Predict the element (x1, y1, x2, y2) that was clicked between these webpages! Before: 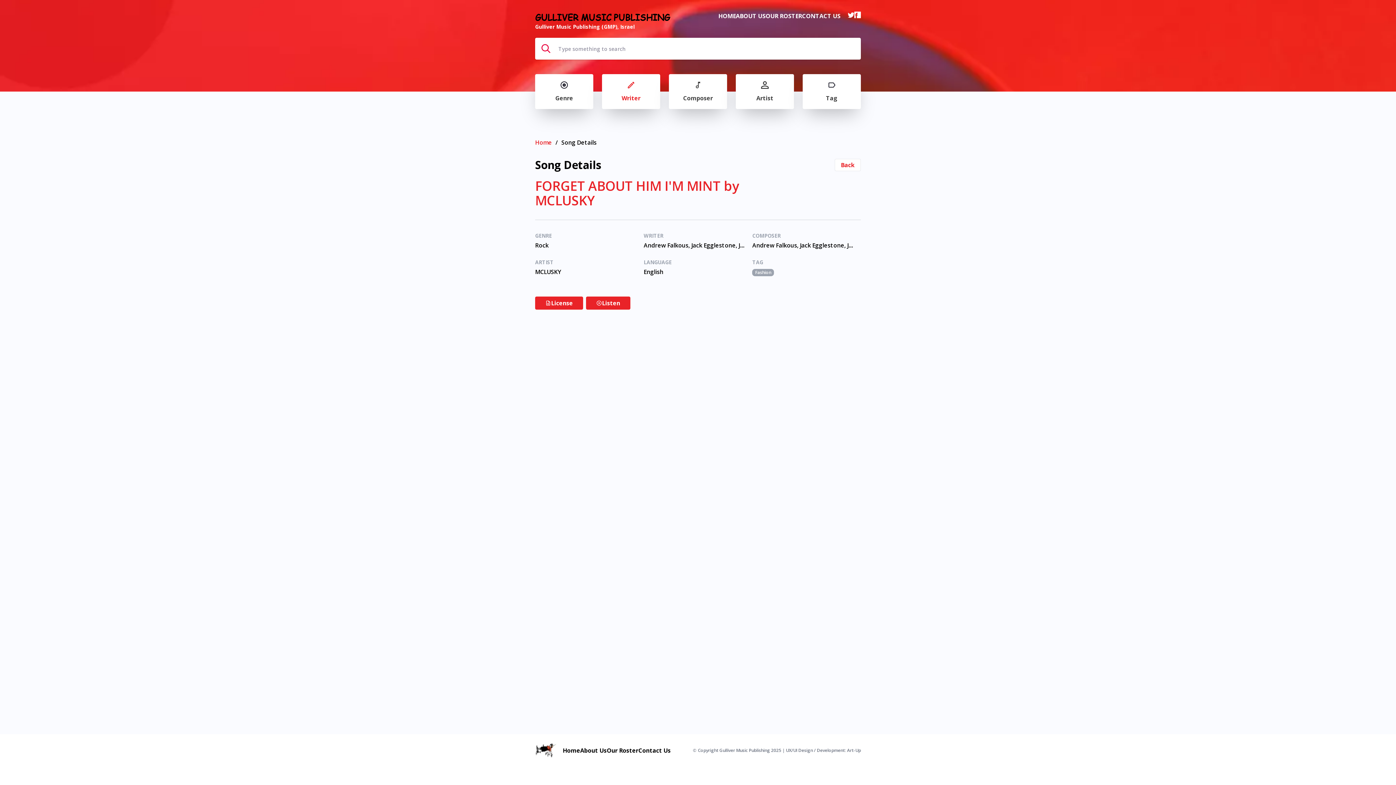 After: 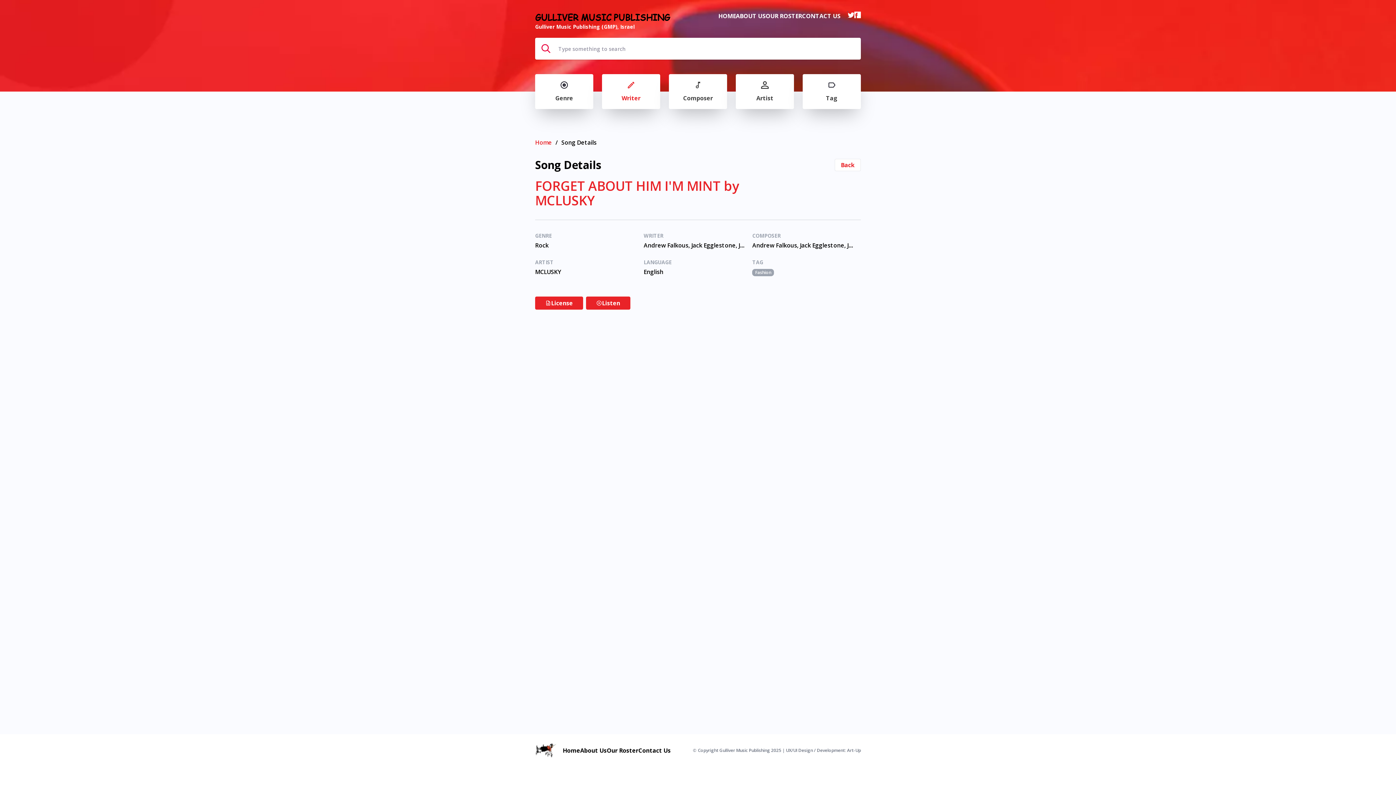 Action: bbox: (848, 11, 854, 18)